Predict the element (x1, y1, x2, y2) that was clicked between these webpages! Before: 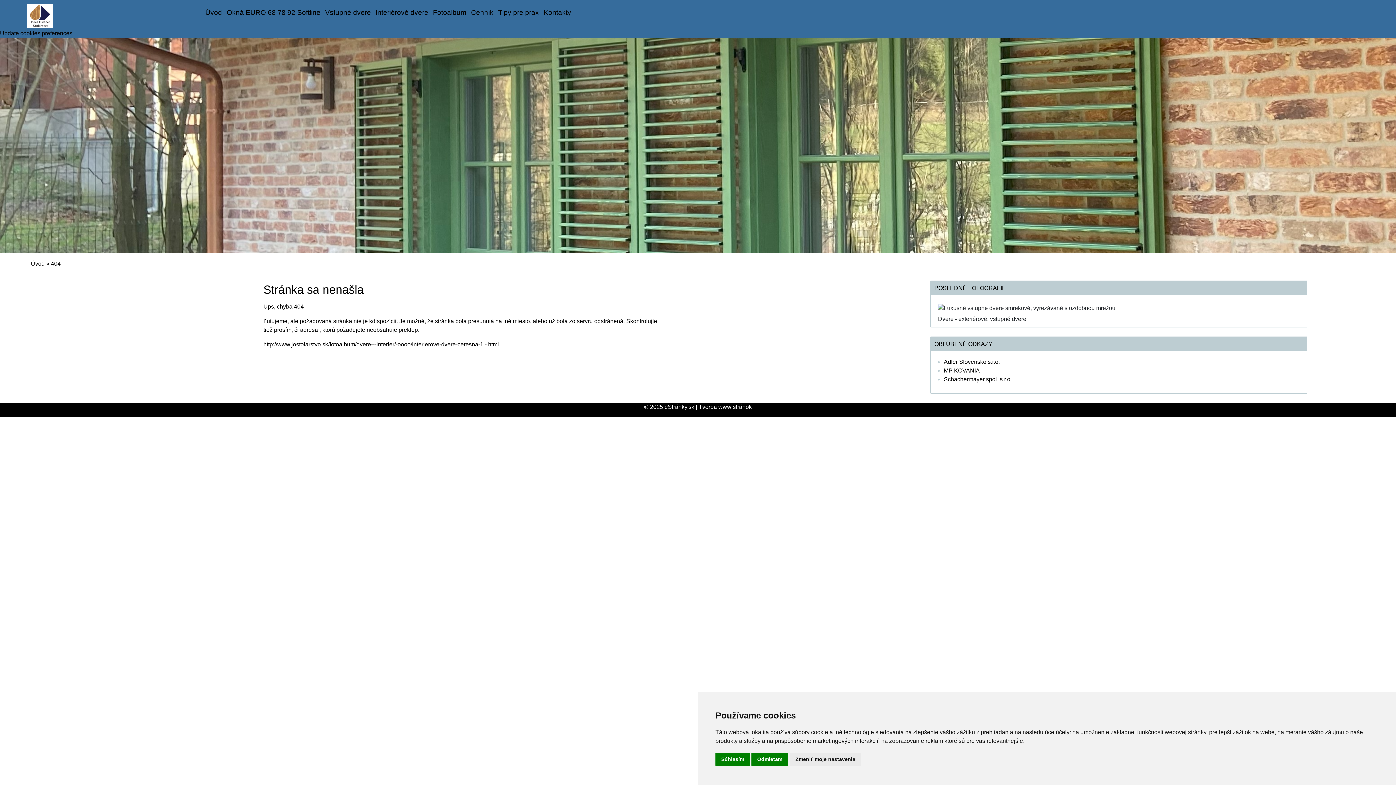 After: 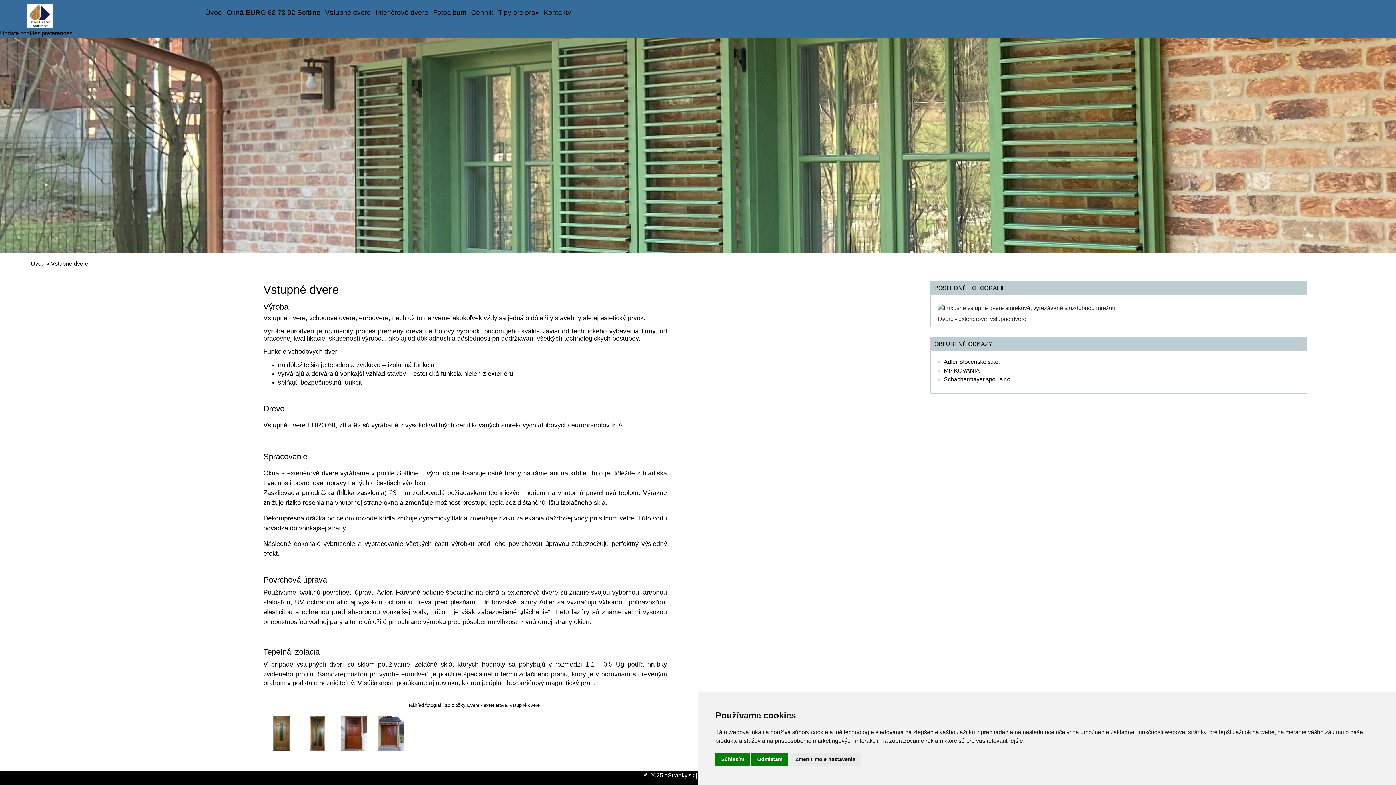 Action: label: Vstupné dvere bbox: (322, 5, 373, 19)